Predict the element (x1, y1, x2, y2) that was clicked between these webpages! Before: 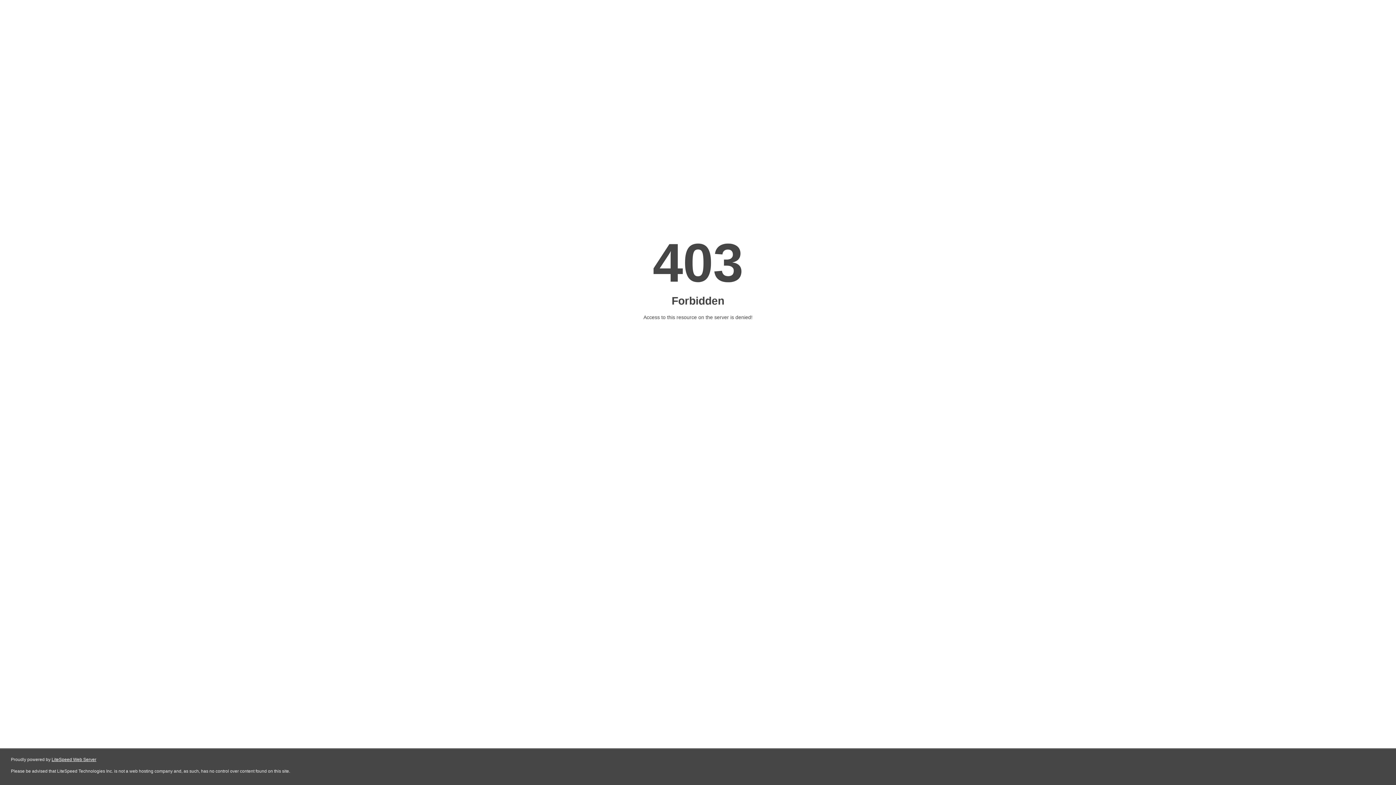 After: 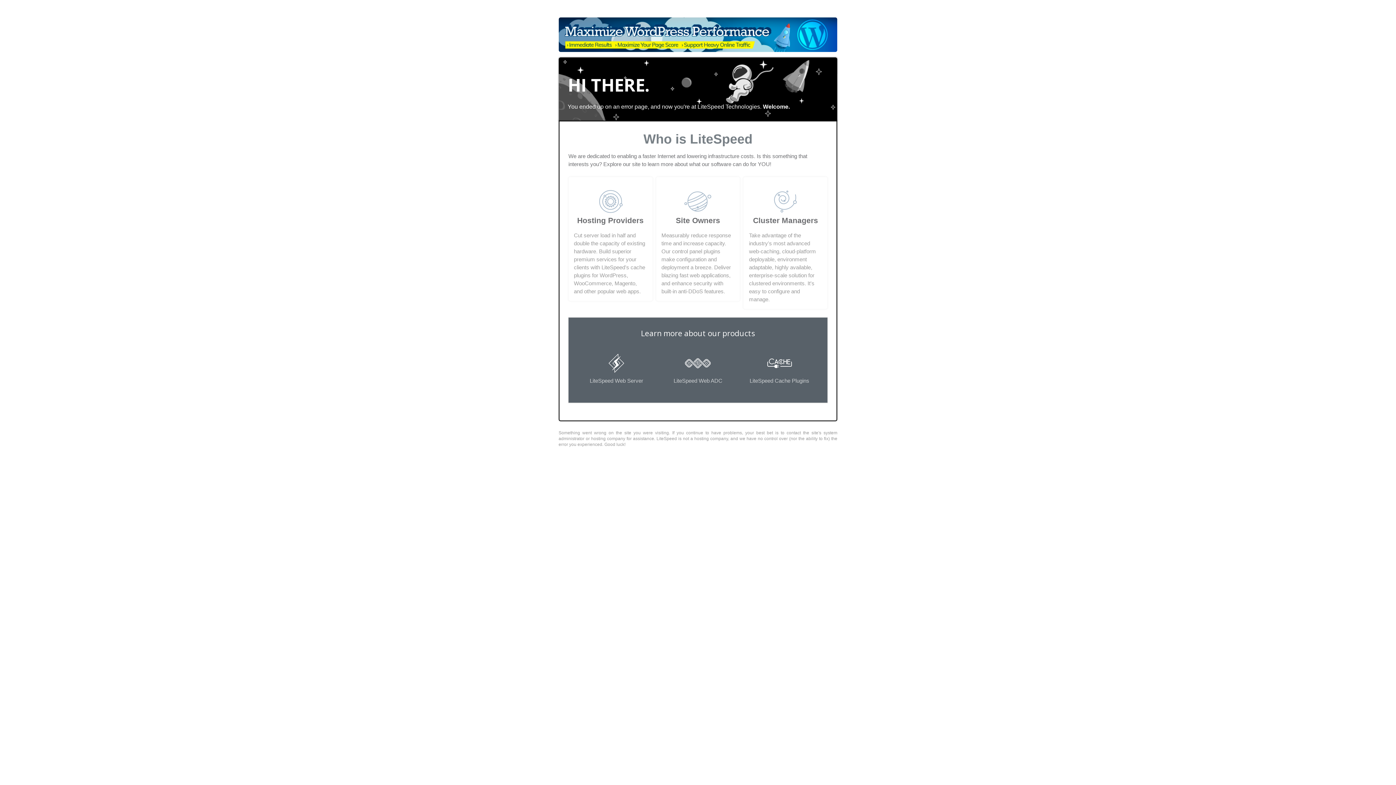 Action: label: LiteSpeed Web Server bbox: (51, 757, 96, 762)